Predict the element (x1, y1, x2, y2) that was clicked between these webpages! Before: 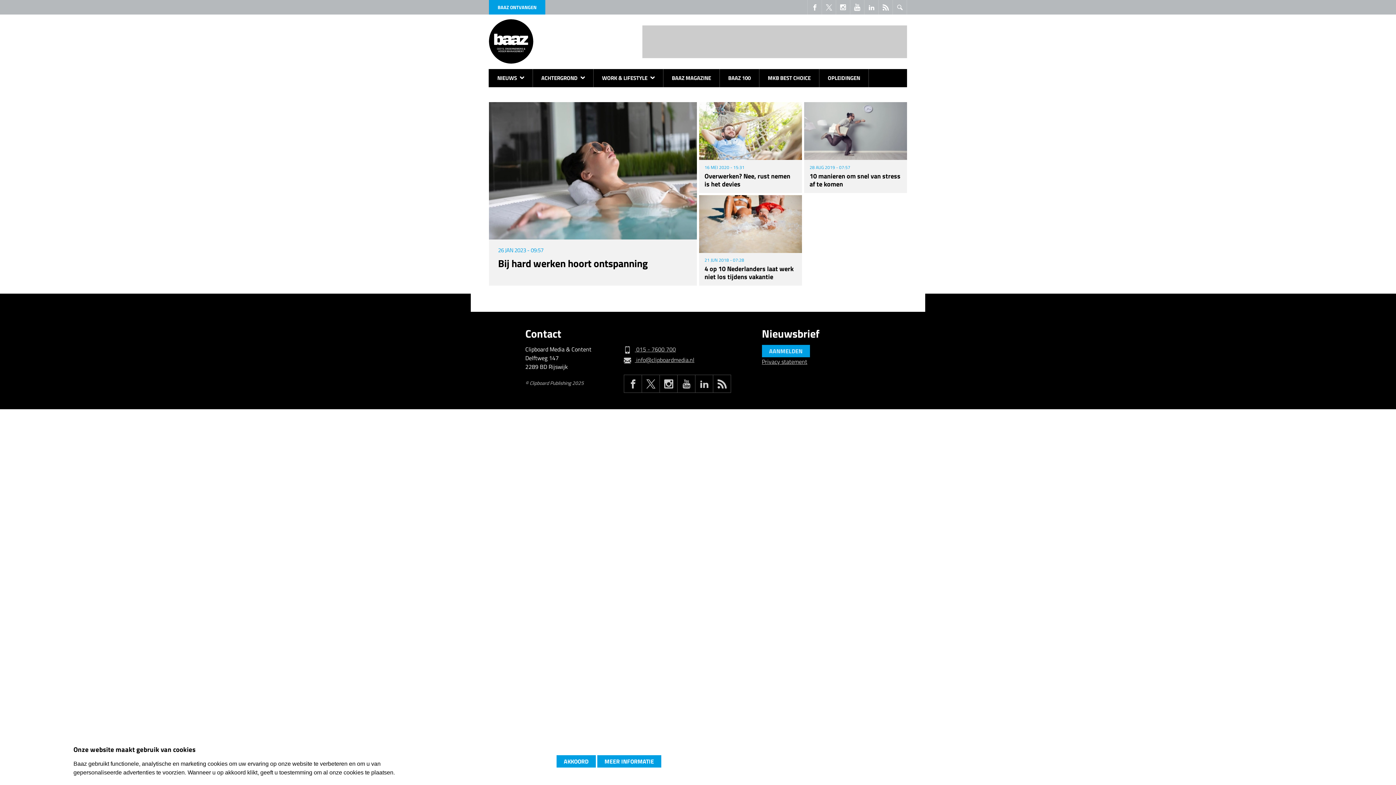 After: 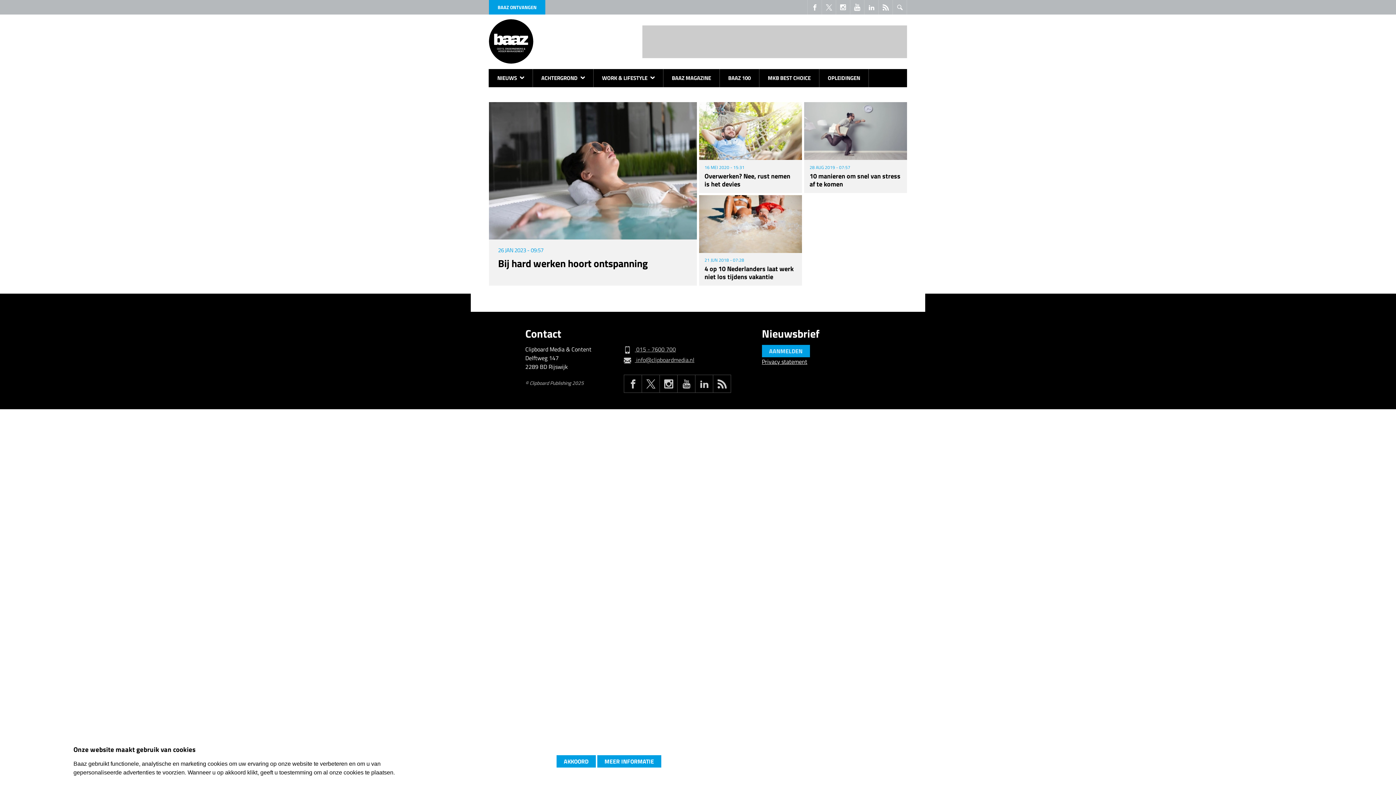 Action: bbox: (762, 357, 807, 366) label: Privacy statement